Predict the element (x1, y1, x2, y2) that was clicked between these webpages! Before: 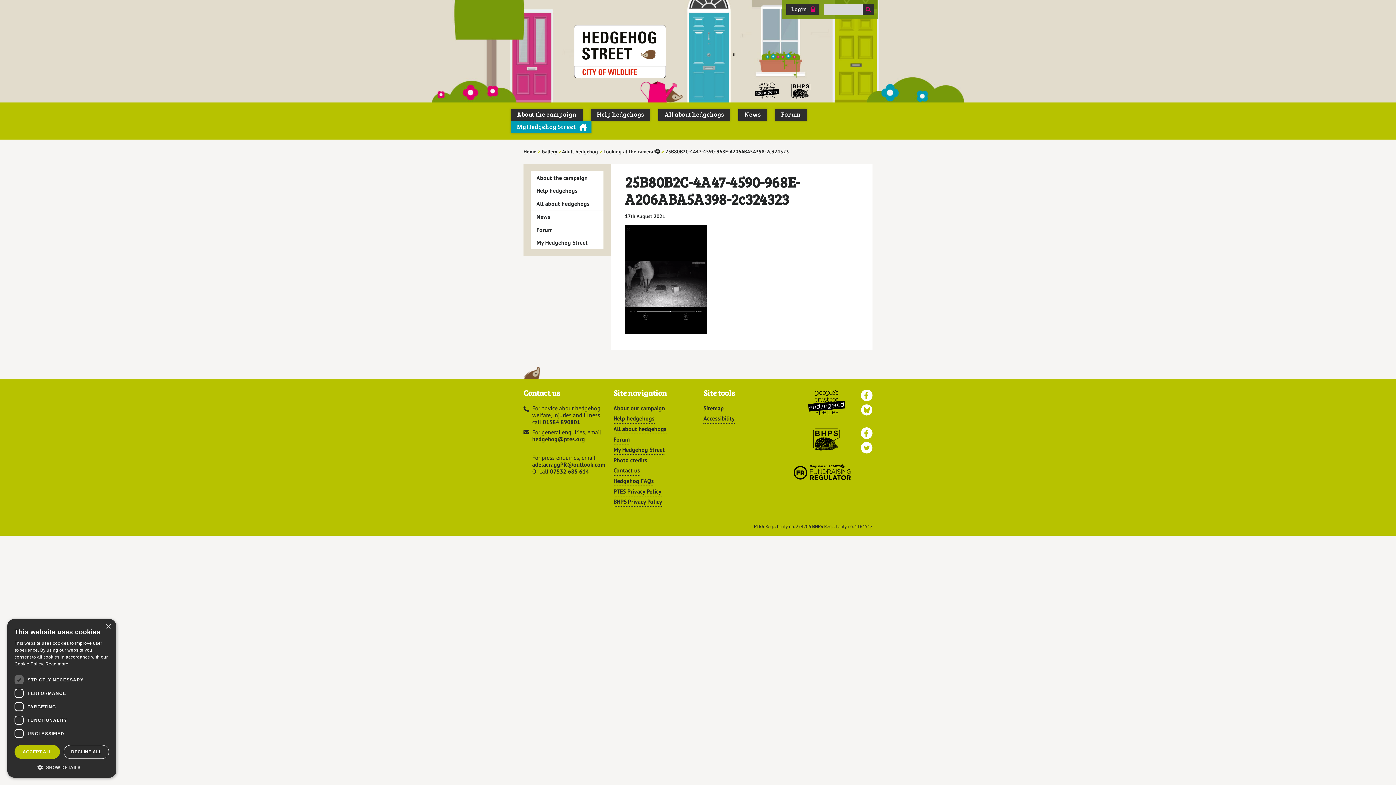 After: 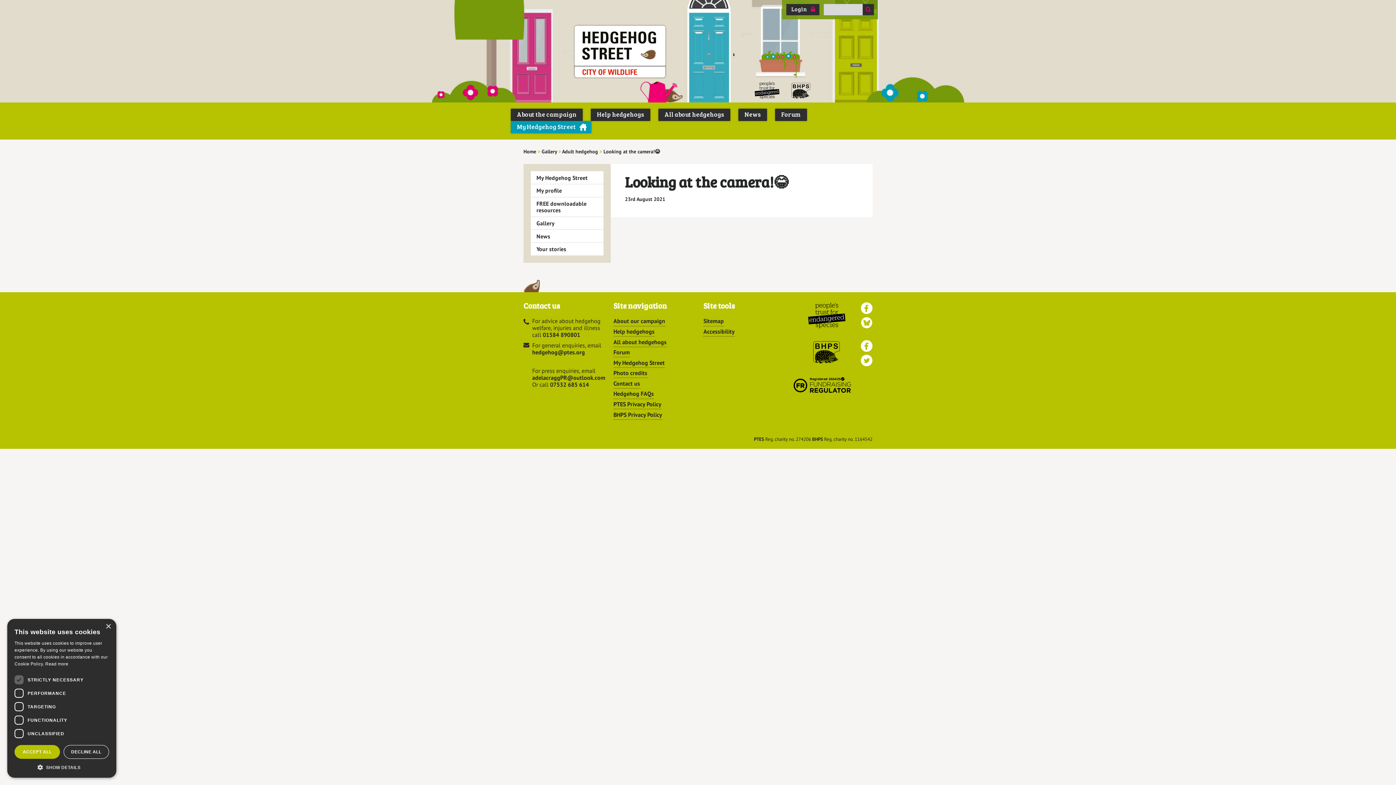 Action: bbox: (603, 148, 660, 155) label: Looking at the camera!😂